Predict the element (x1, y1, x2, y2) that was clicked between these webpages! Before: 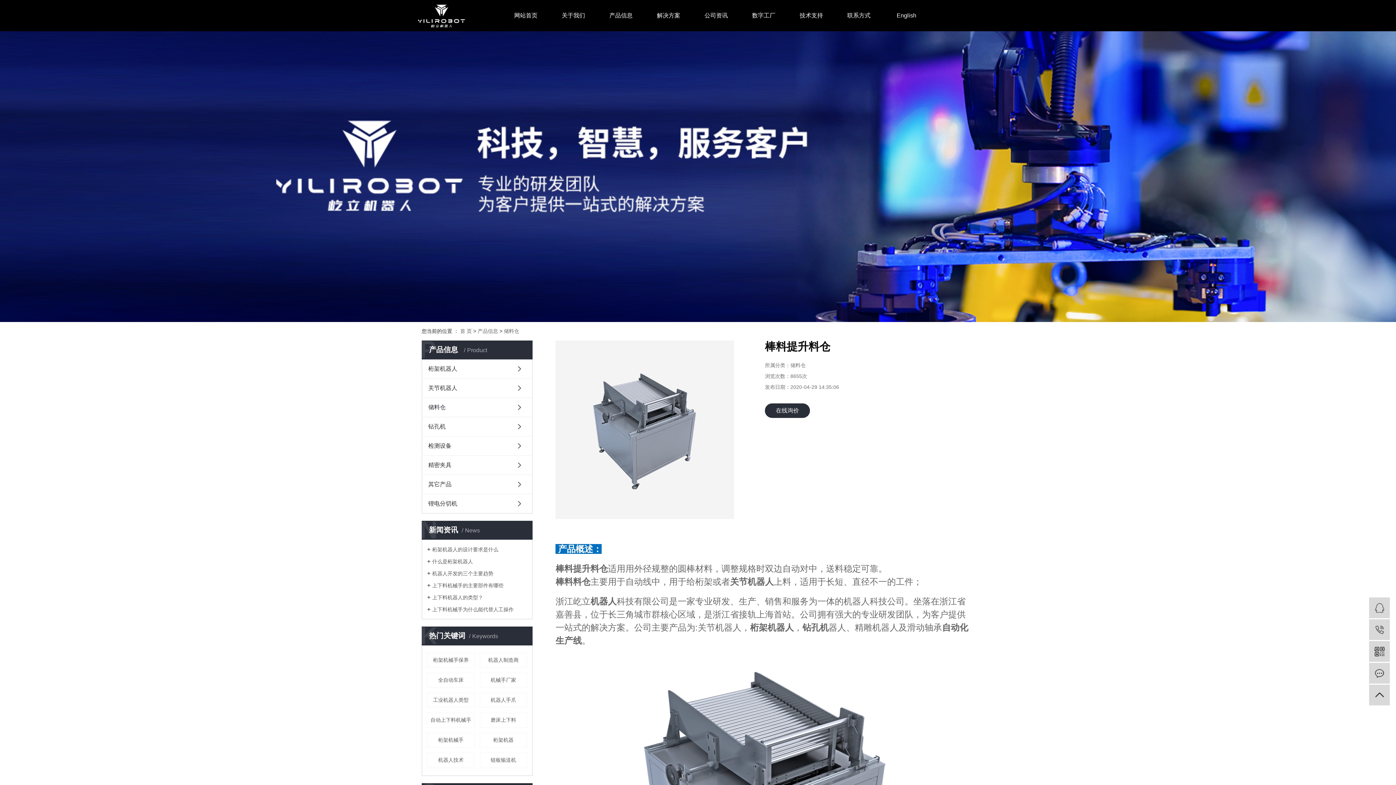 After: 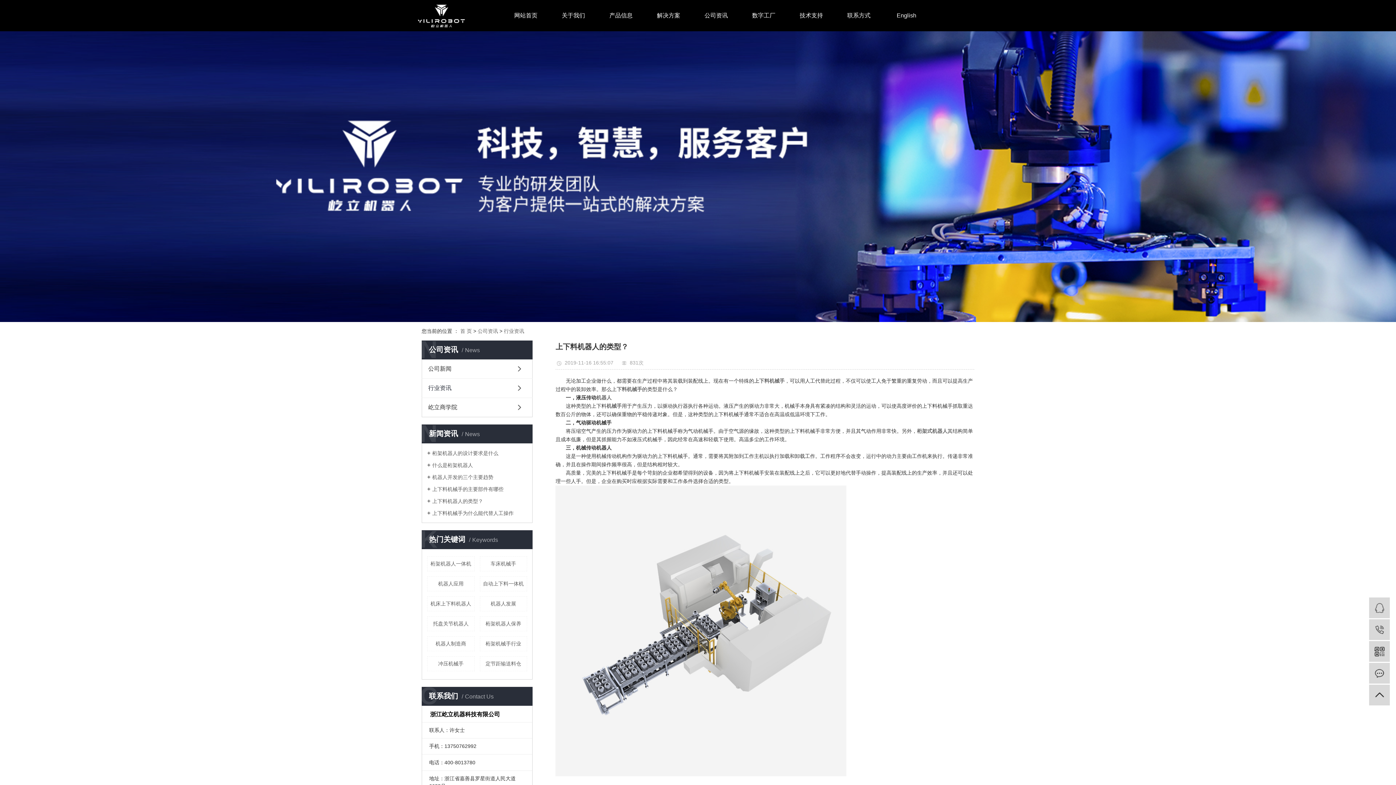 Action: bbox: (427, 594, 527, 601) label: 上下料机器人的类型？